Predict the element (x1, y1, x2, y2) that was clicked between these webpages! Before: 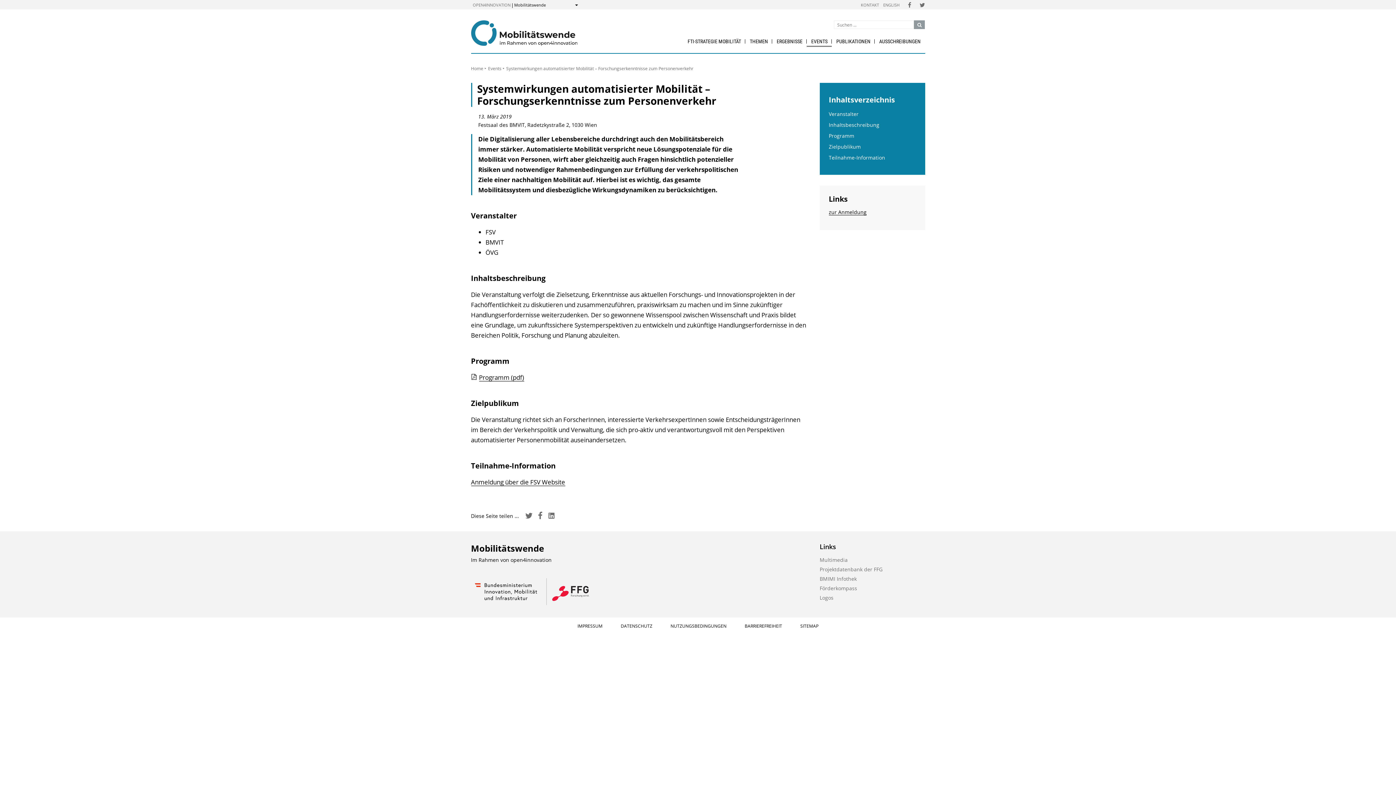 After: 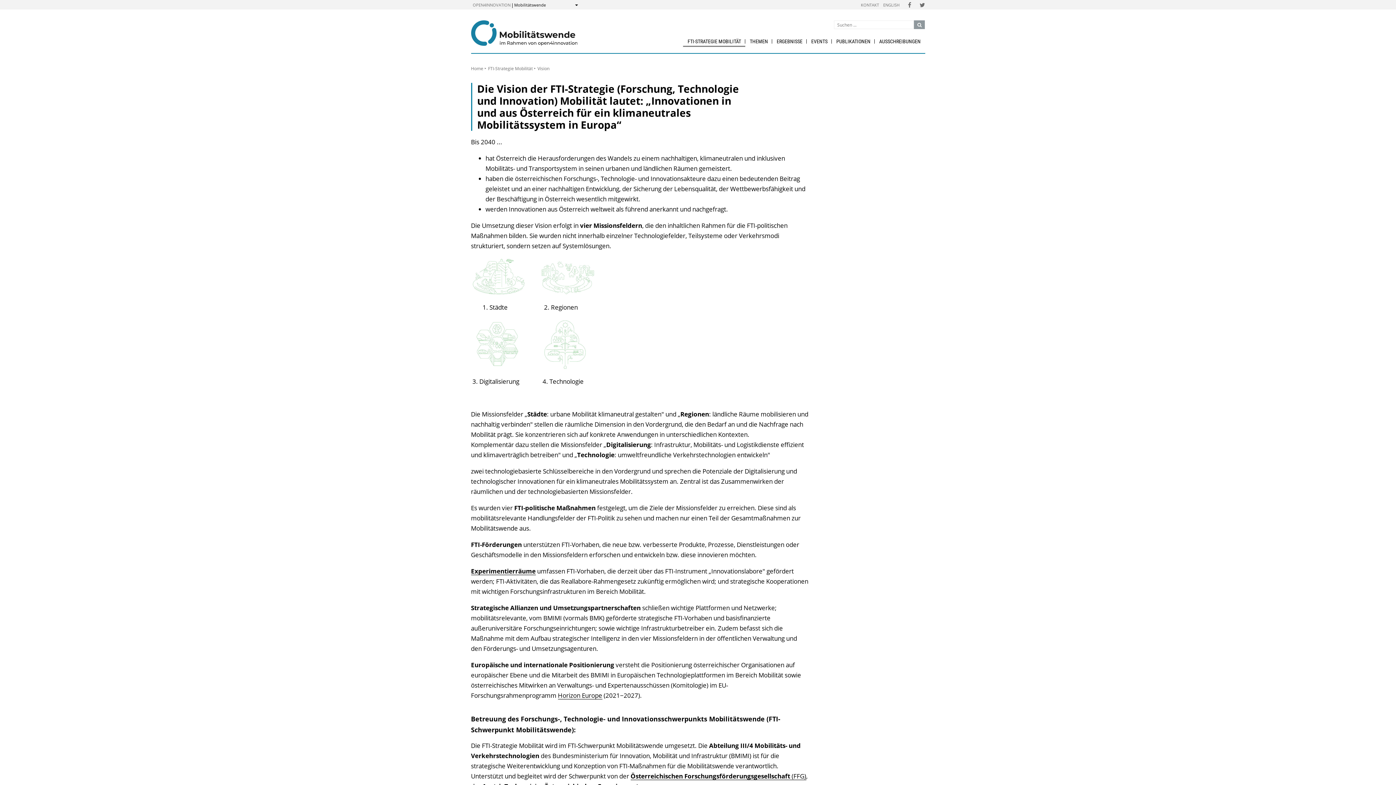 Action: bbox: (683, 37, 745, 45) label: FTI-STRATEGIE MOBILITÄT